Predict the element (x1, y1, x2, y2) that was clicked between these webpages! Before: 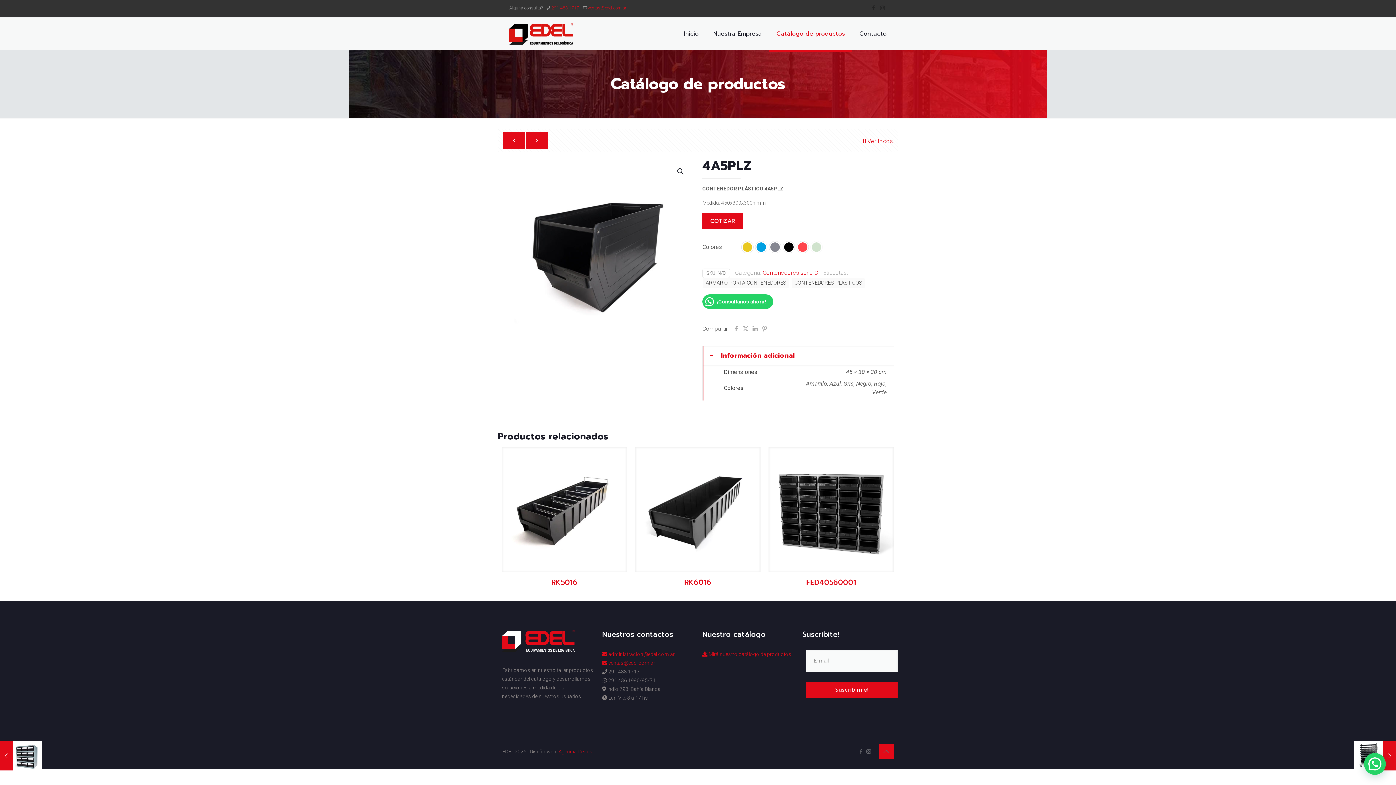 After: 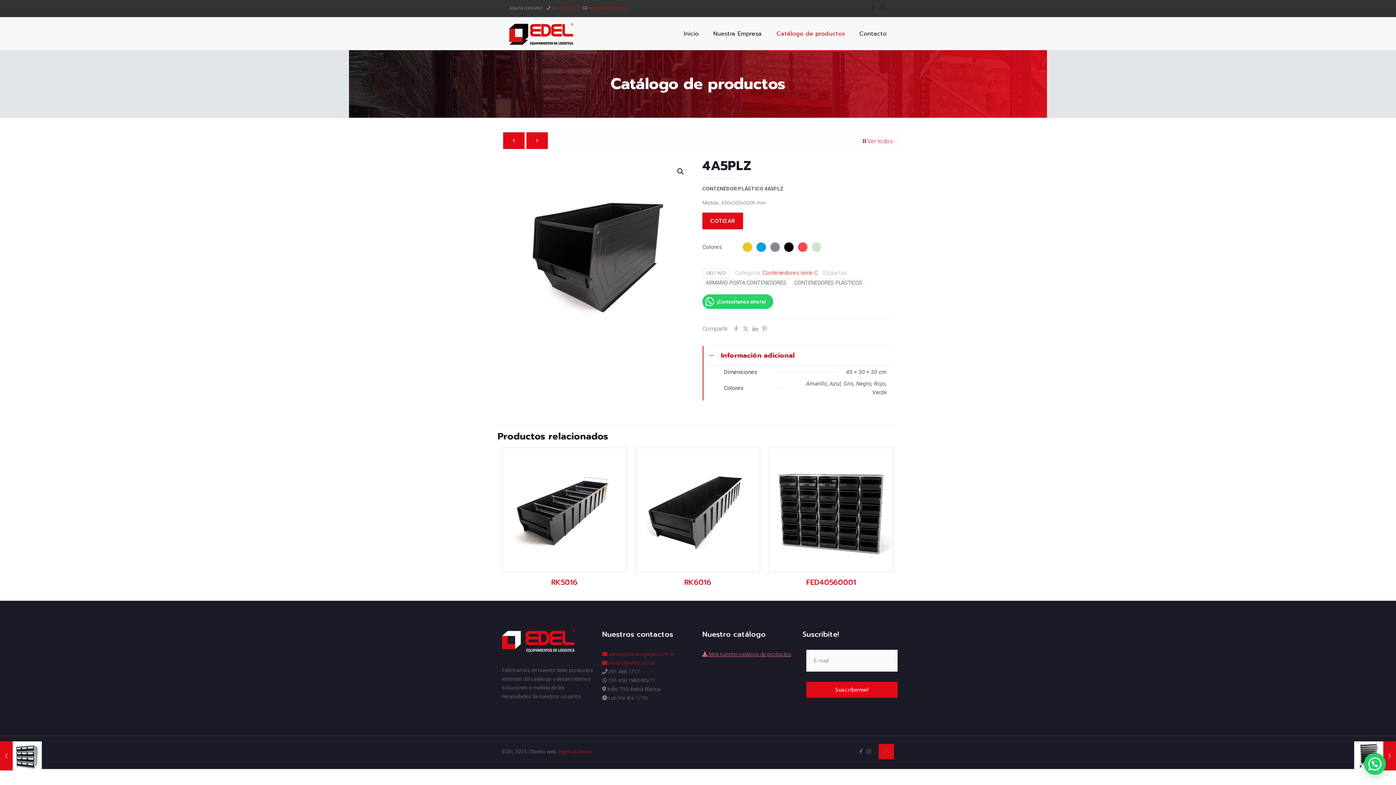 Action: bbox: (702, 651, 791, 657) label:  Mirá nuestro catálogo de productos